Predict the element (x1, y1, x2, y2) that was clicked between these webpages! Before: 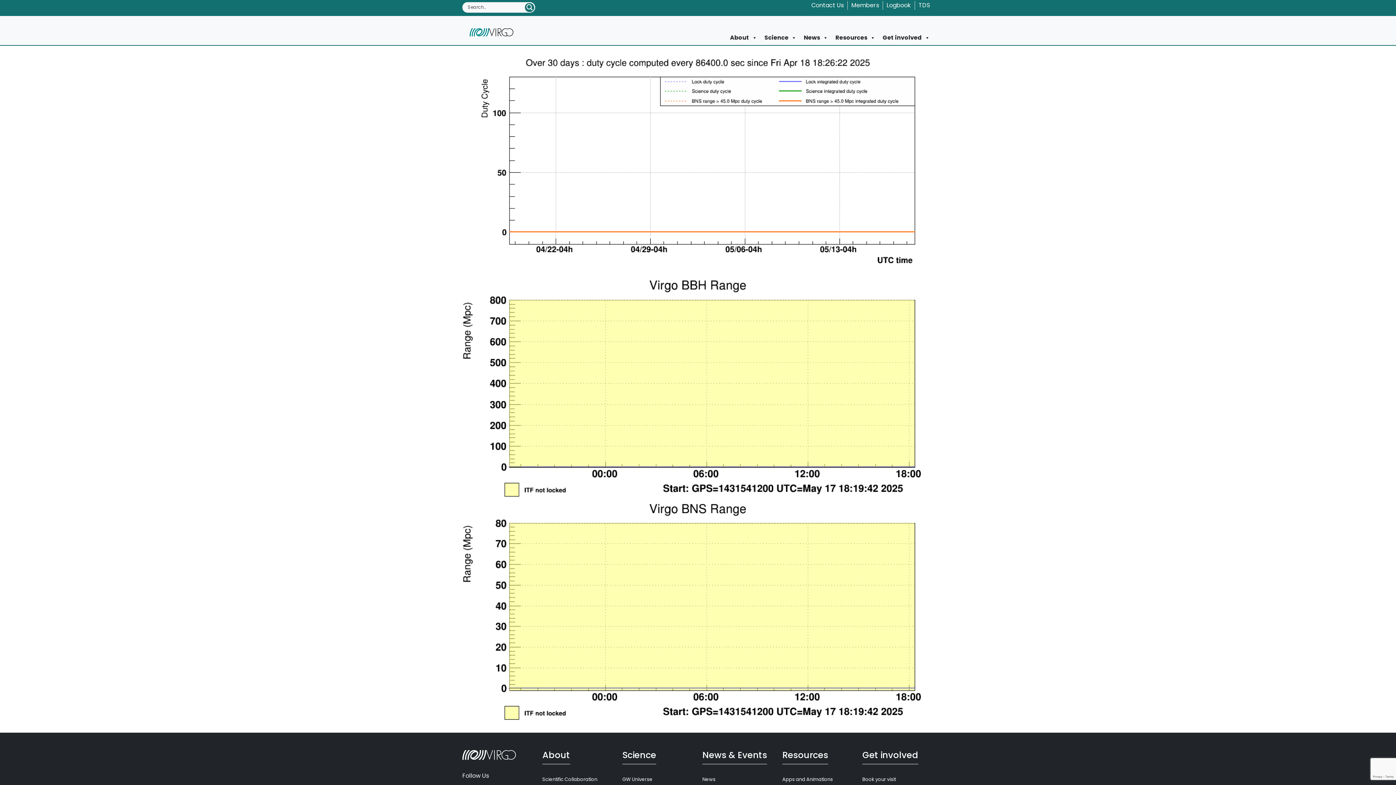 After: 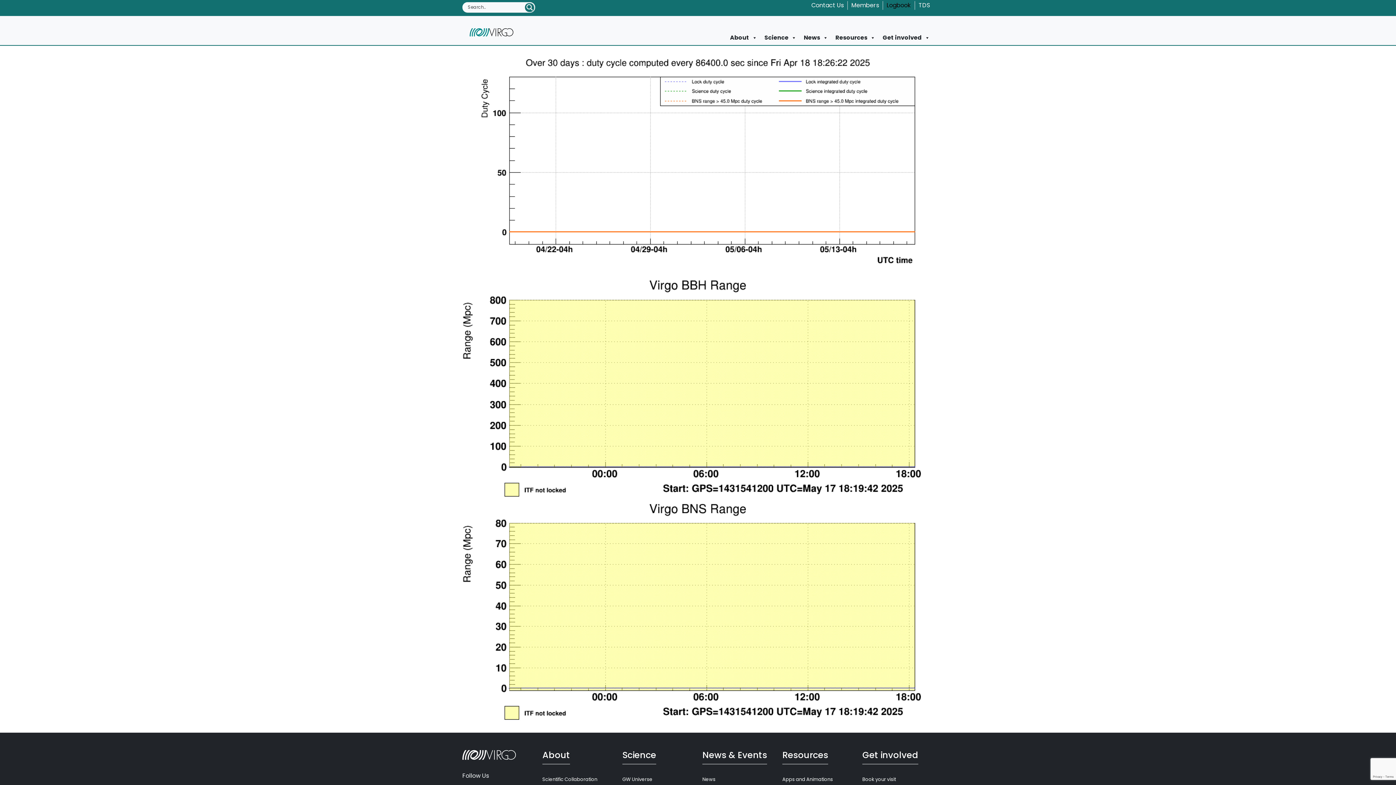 Action: bbox: (886, 1, 911, 9) label: Logbook